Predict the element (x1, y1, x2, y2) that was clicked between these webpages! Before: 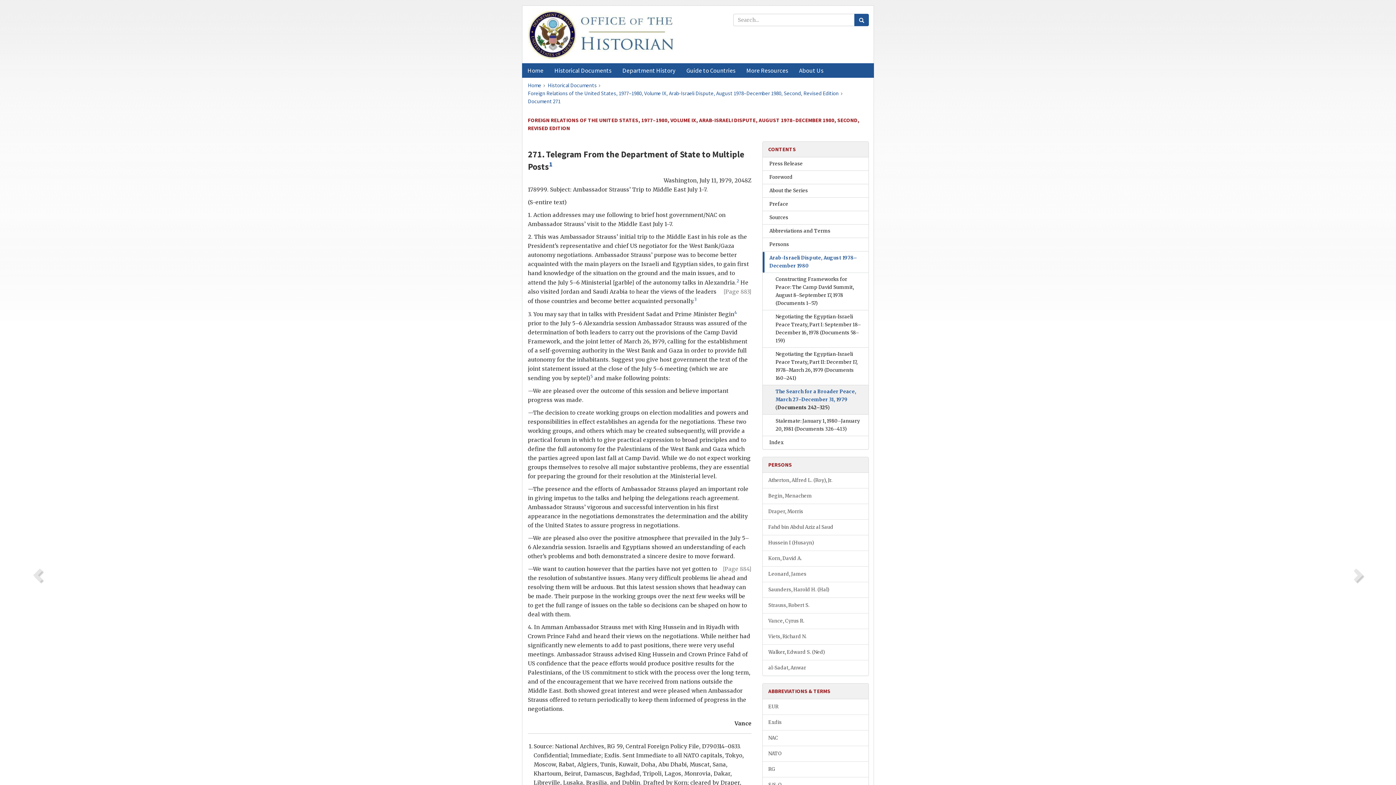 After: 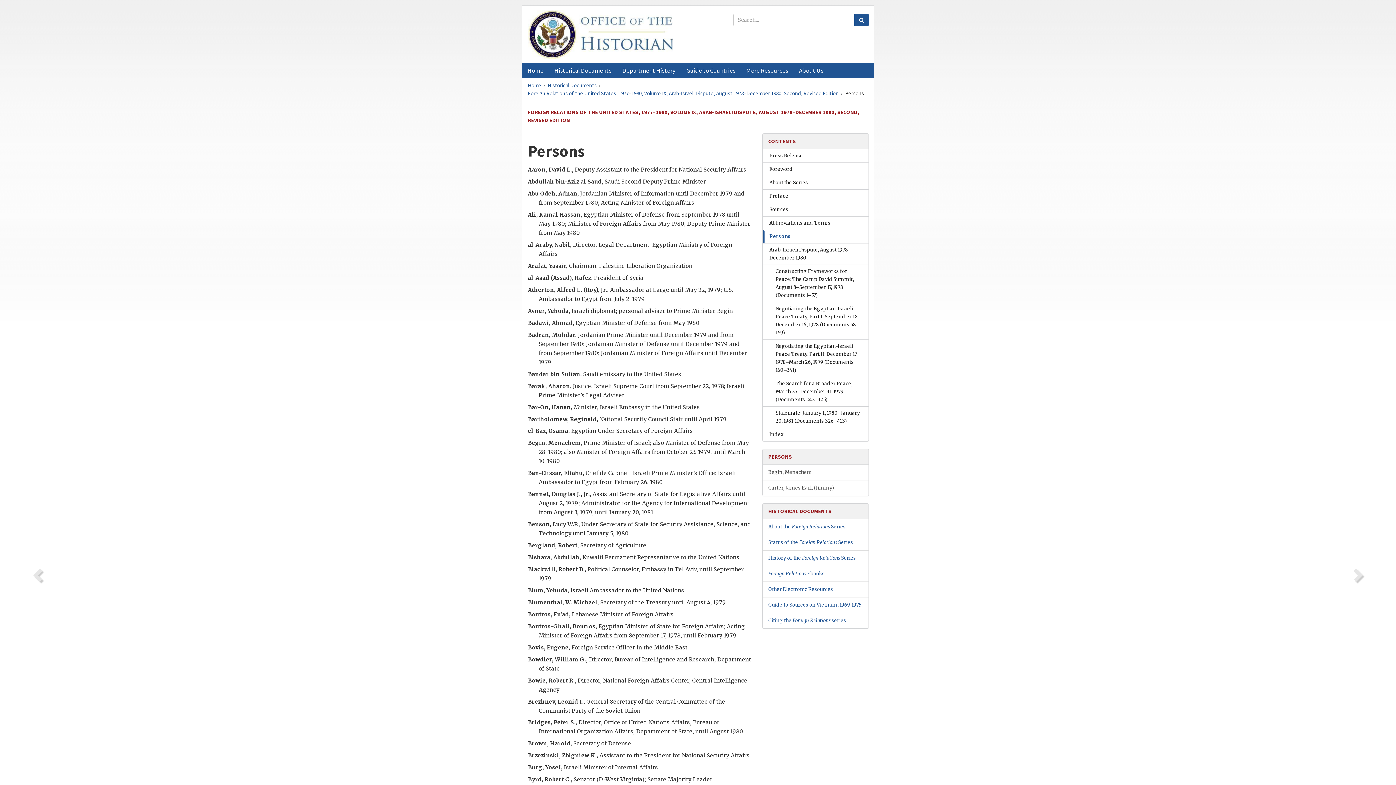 Action: label: Atherton, Alfred L. (Roy), Jr. bbox: (763, 473, 868, 488)